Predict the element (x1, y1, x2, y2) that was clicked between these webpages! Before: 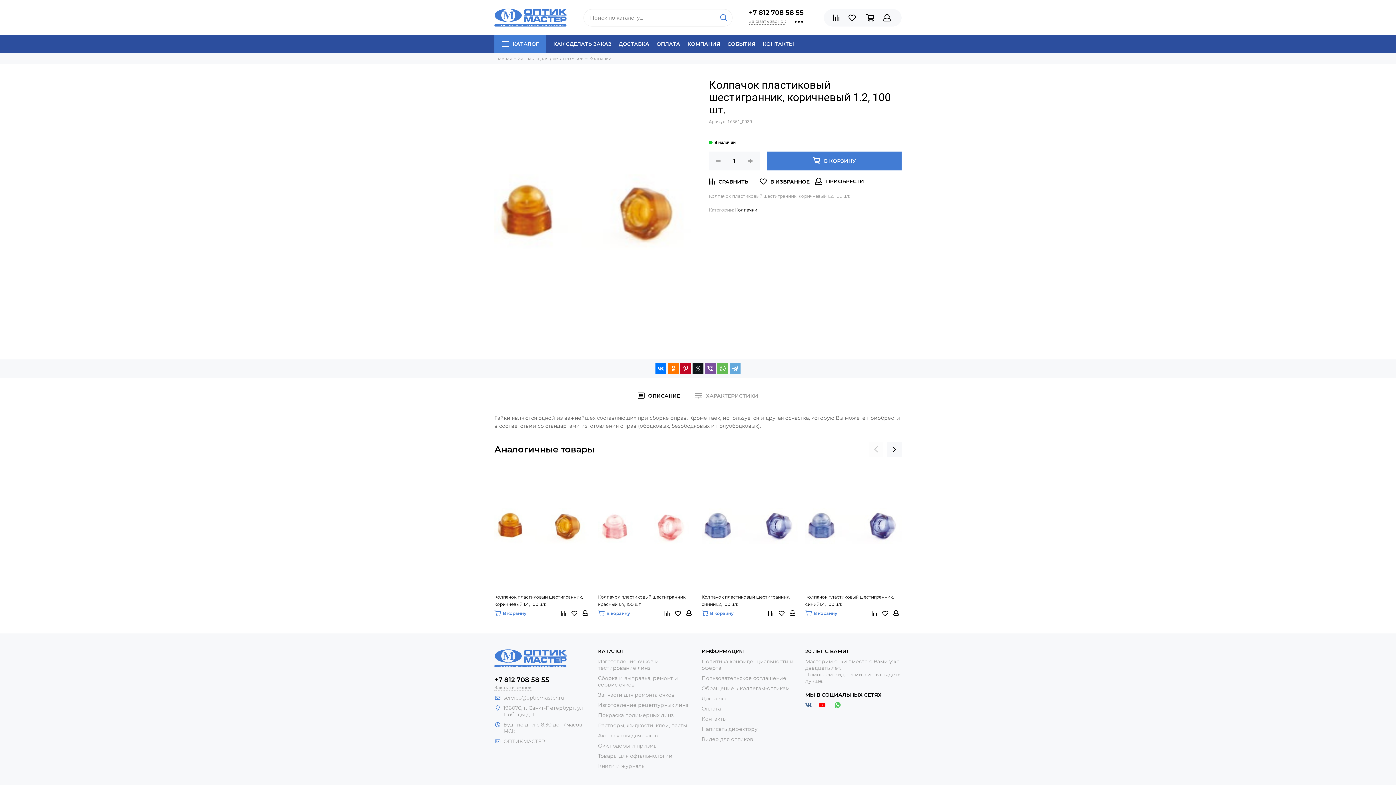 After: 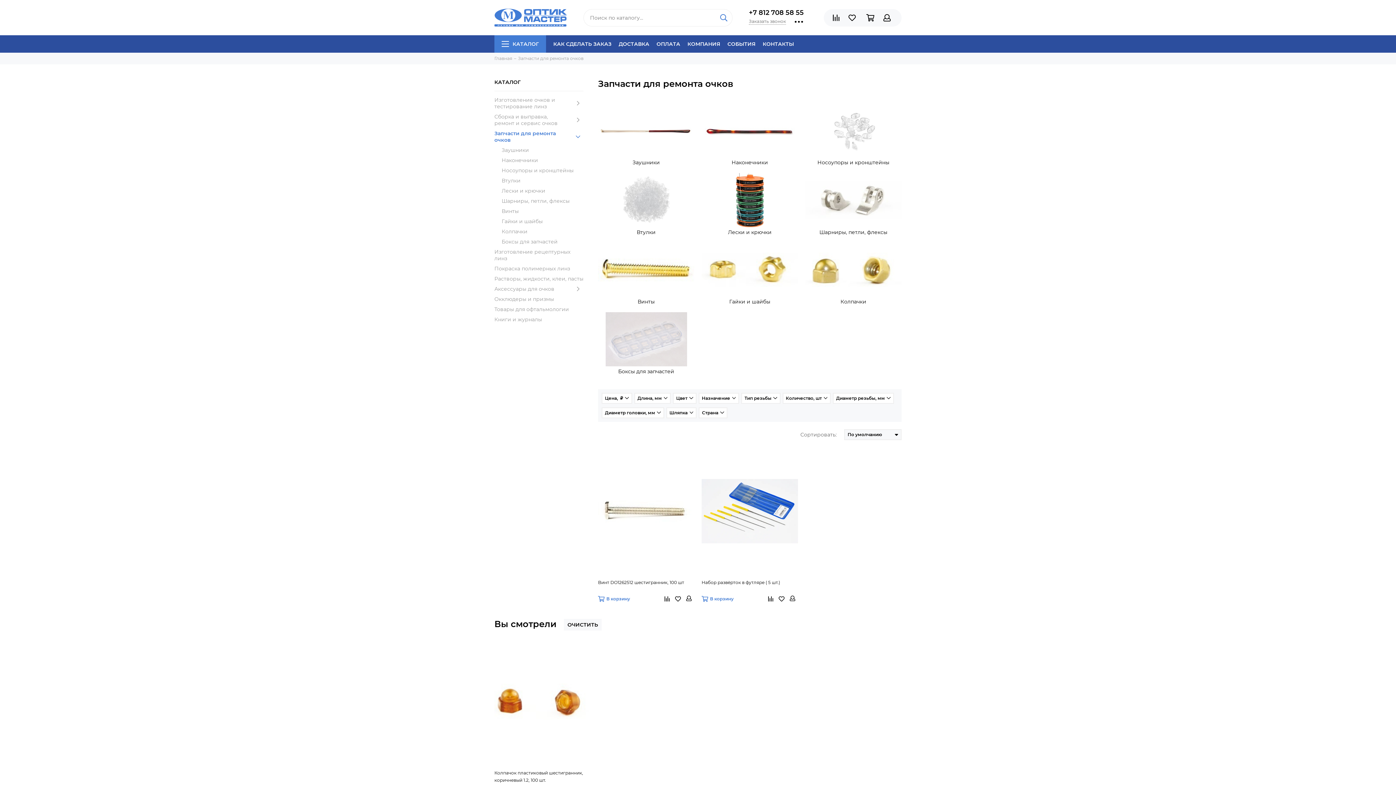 Action: bbox: (518, 55, 583, 61) label: Запчасти для ремонта очков